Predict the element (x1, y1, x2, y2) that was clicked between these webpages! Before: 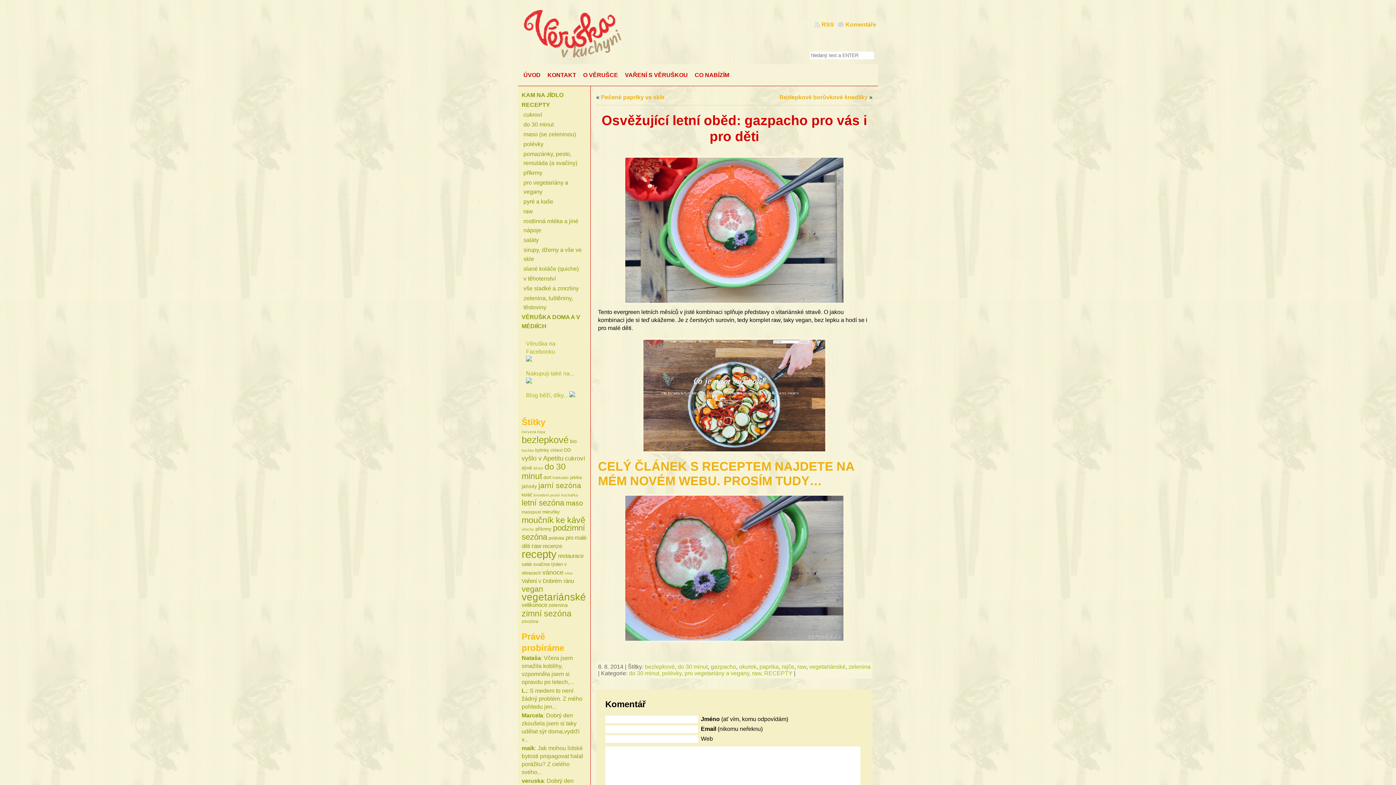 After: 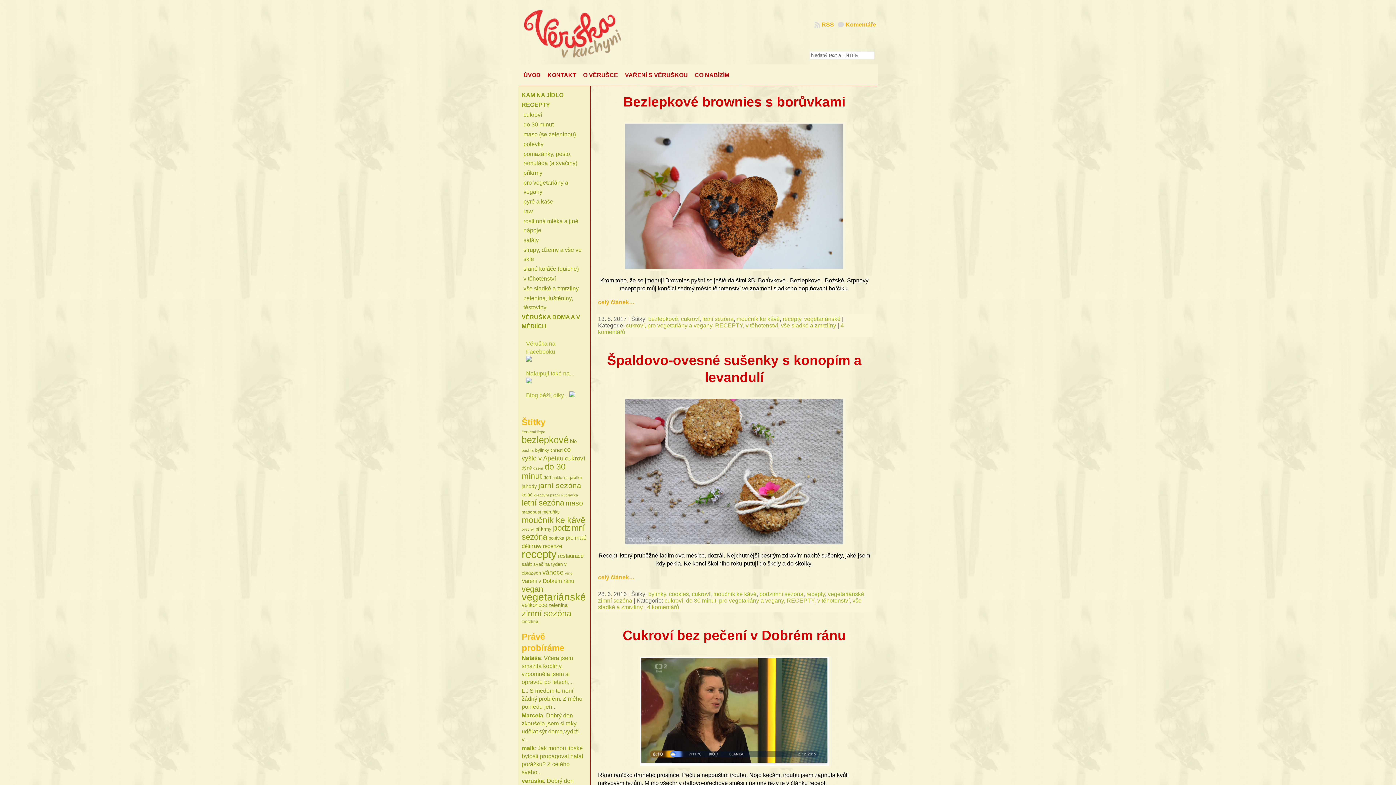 Action: label: cukroví bbox: (565, 455, 585, 462)